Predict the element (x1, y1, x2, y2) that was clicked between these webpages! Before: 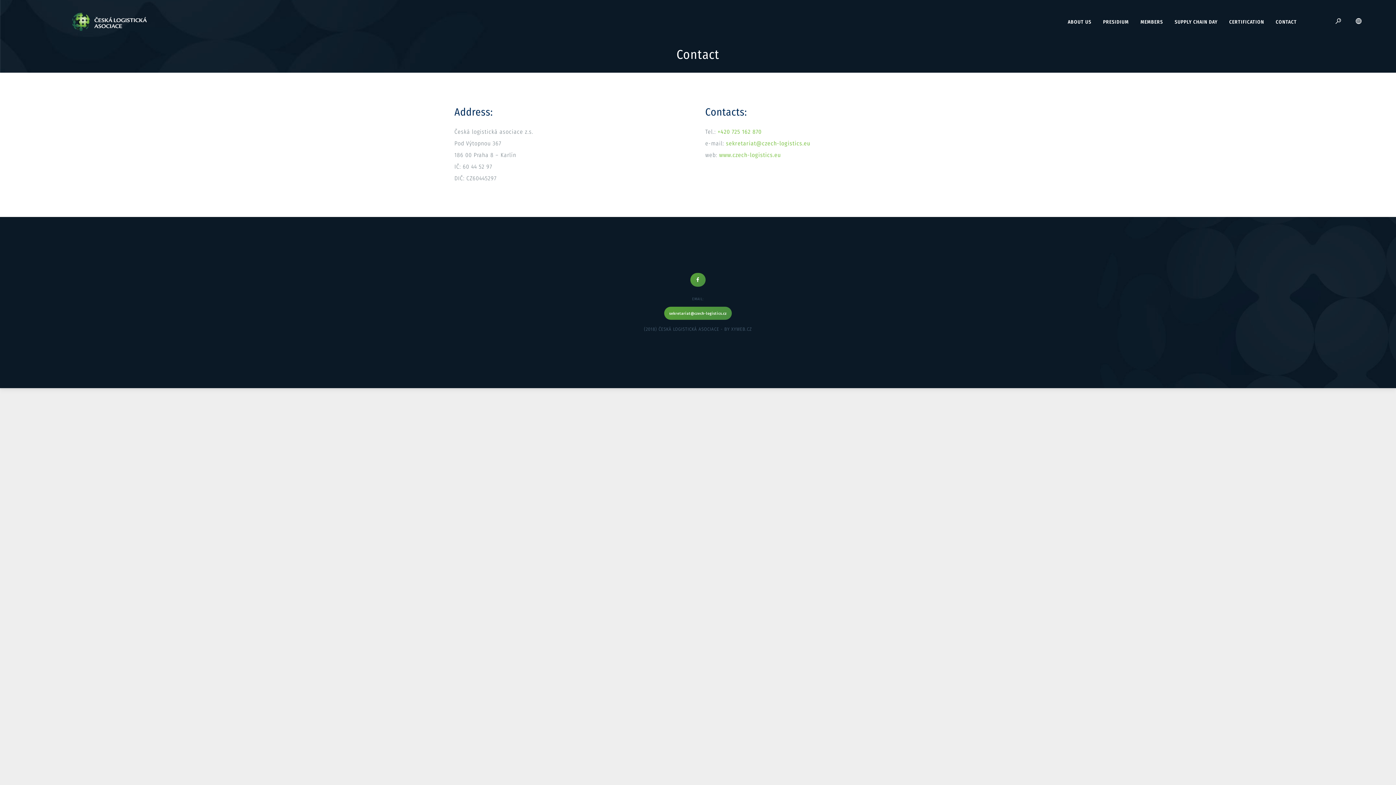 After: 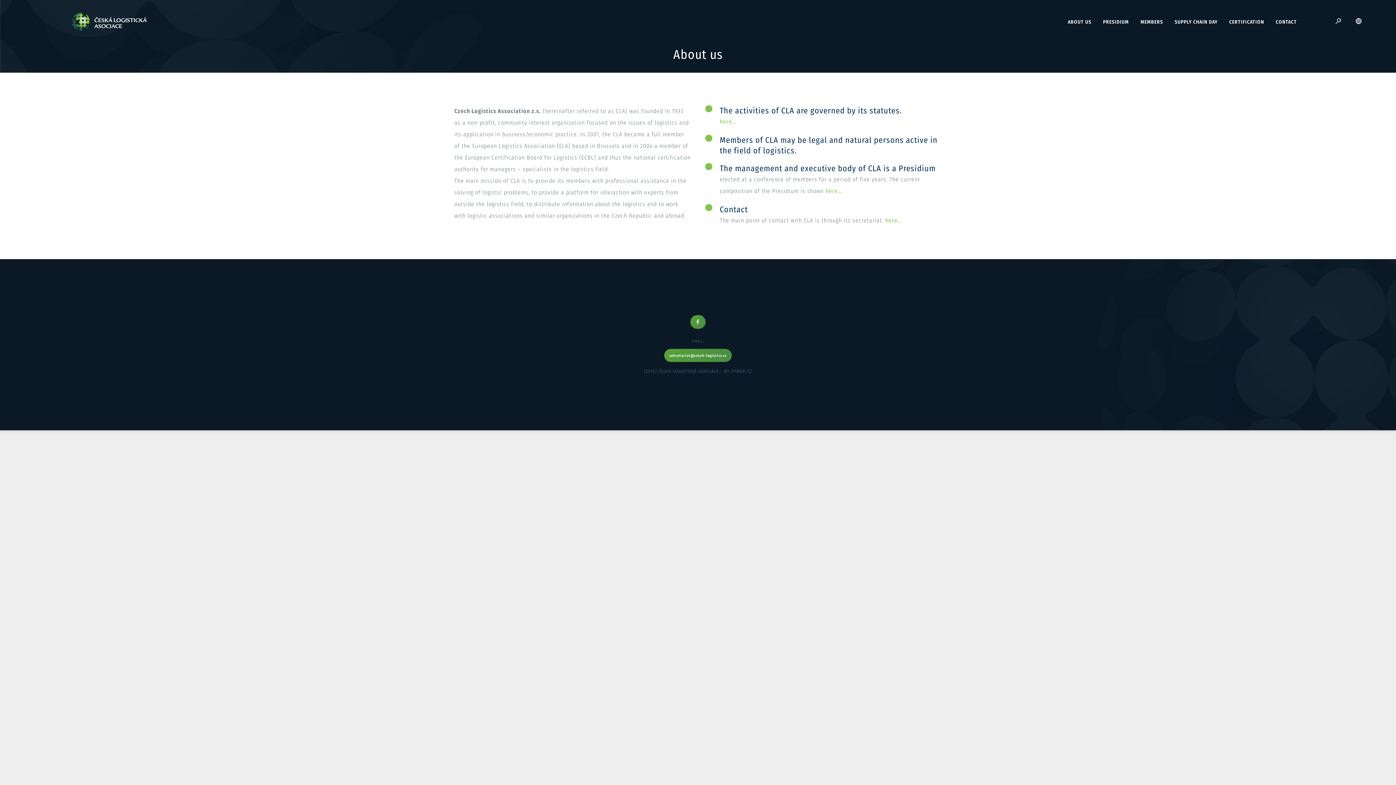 Action: label: ABOUT US bbox: (1062, 14, 1097, 29)